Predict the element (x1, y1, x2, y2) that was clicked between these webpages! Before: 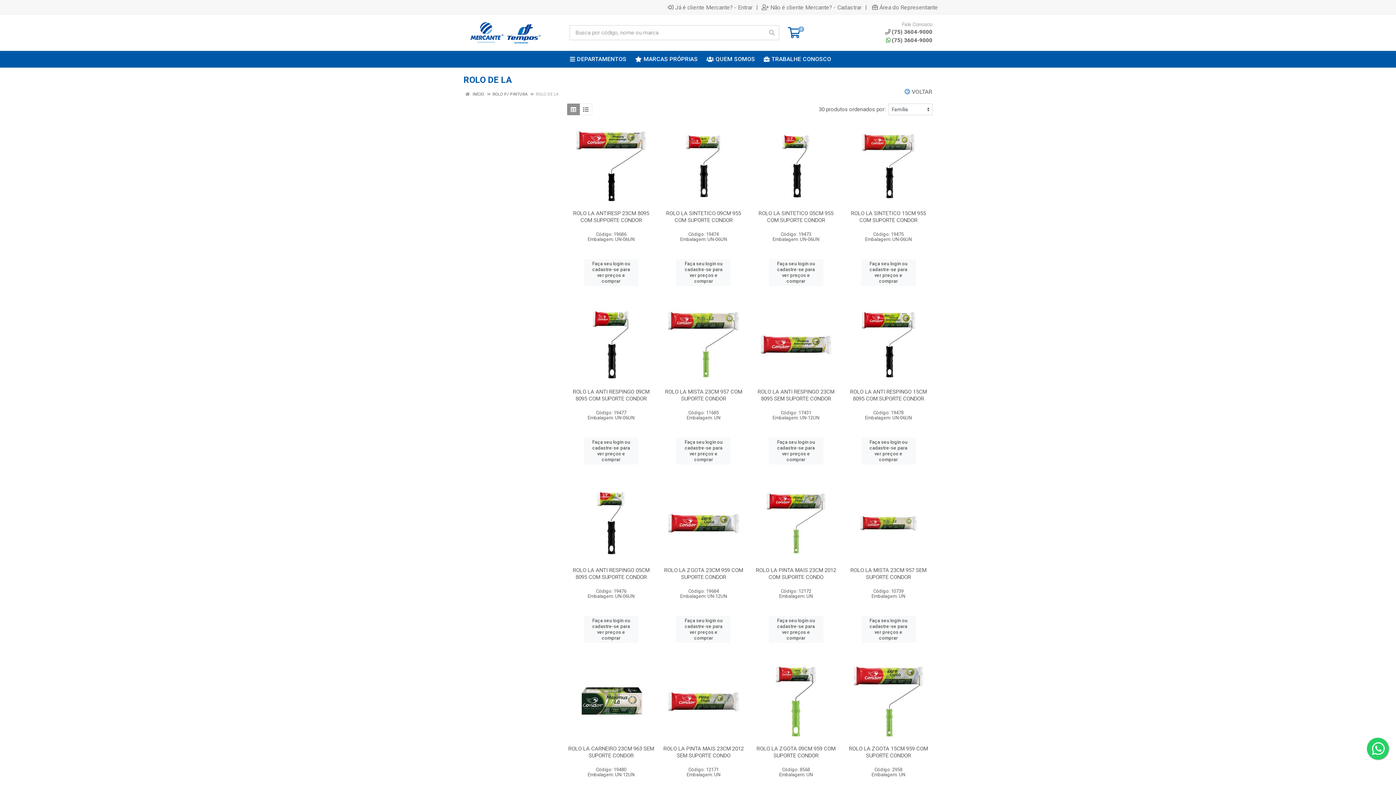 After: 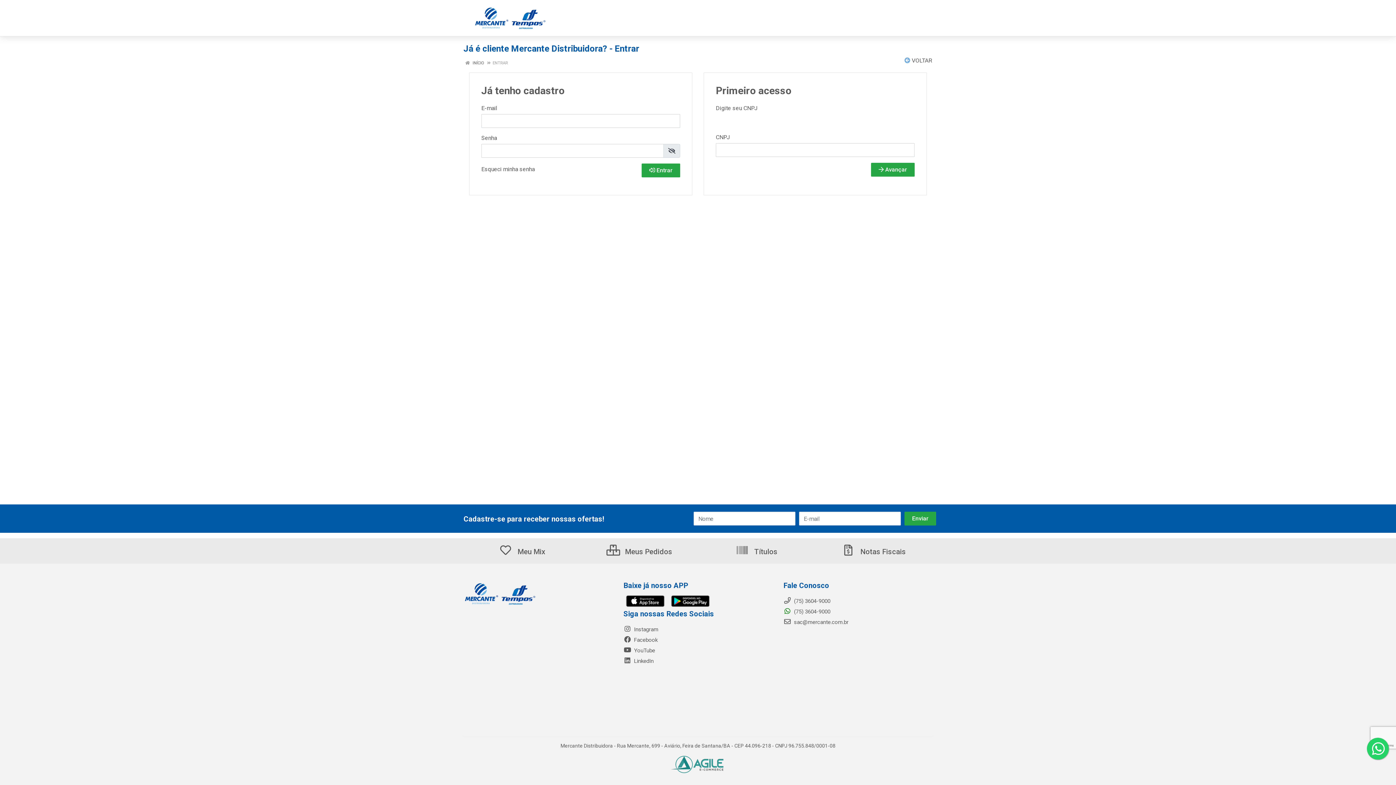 Action: bbox: (584, 437, 638, 464) label: Faça seu login ou
cadastre-se para ver preços e comprar